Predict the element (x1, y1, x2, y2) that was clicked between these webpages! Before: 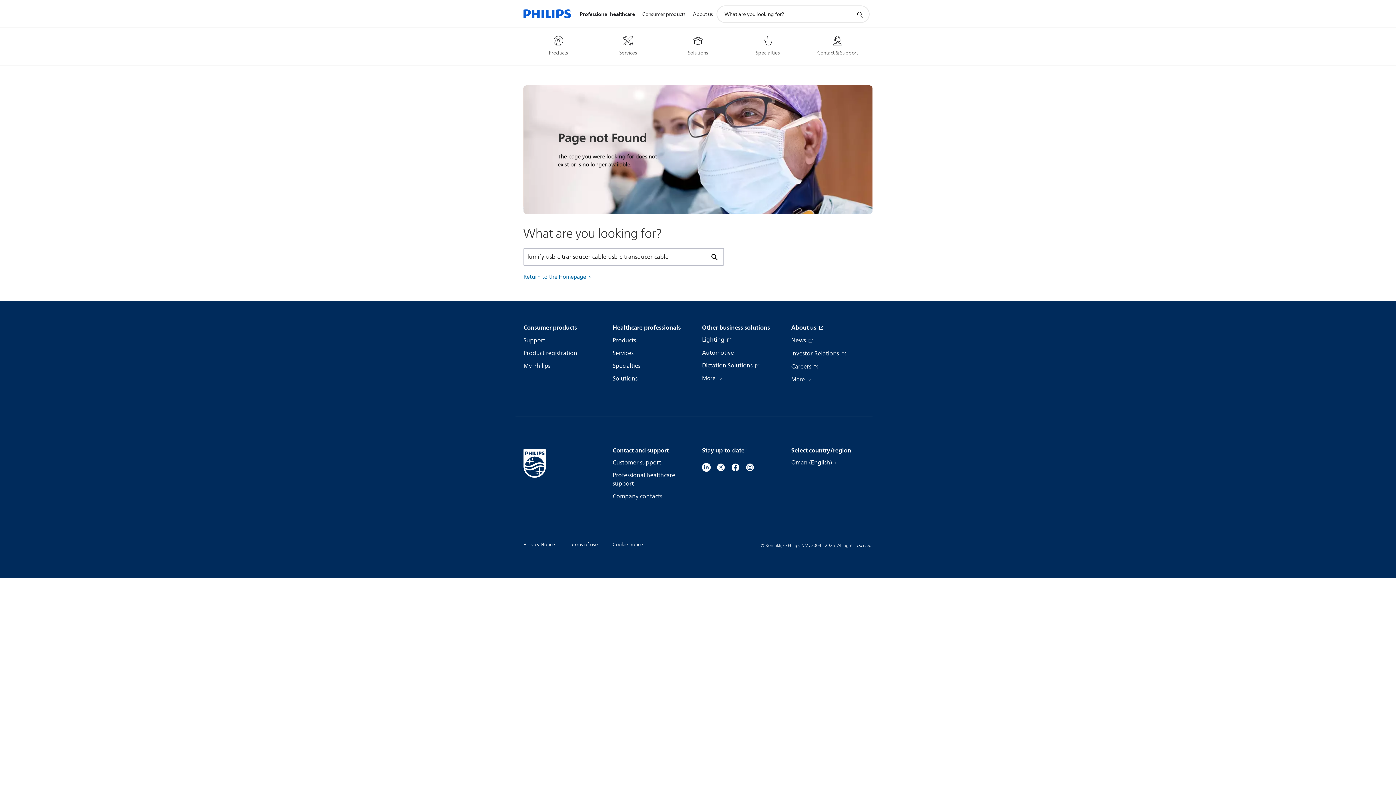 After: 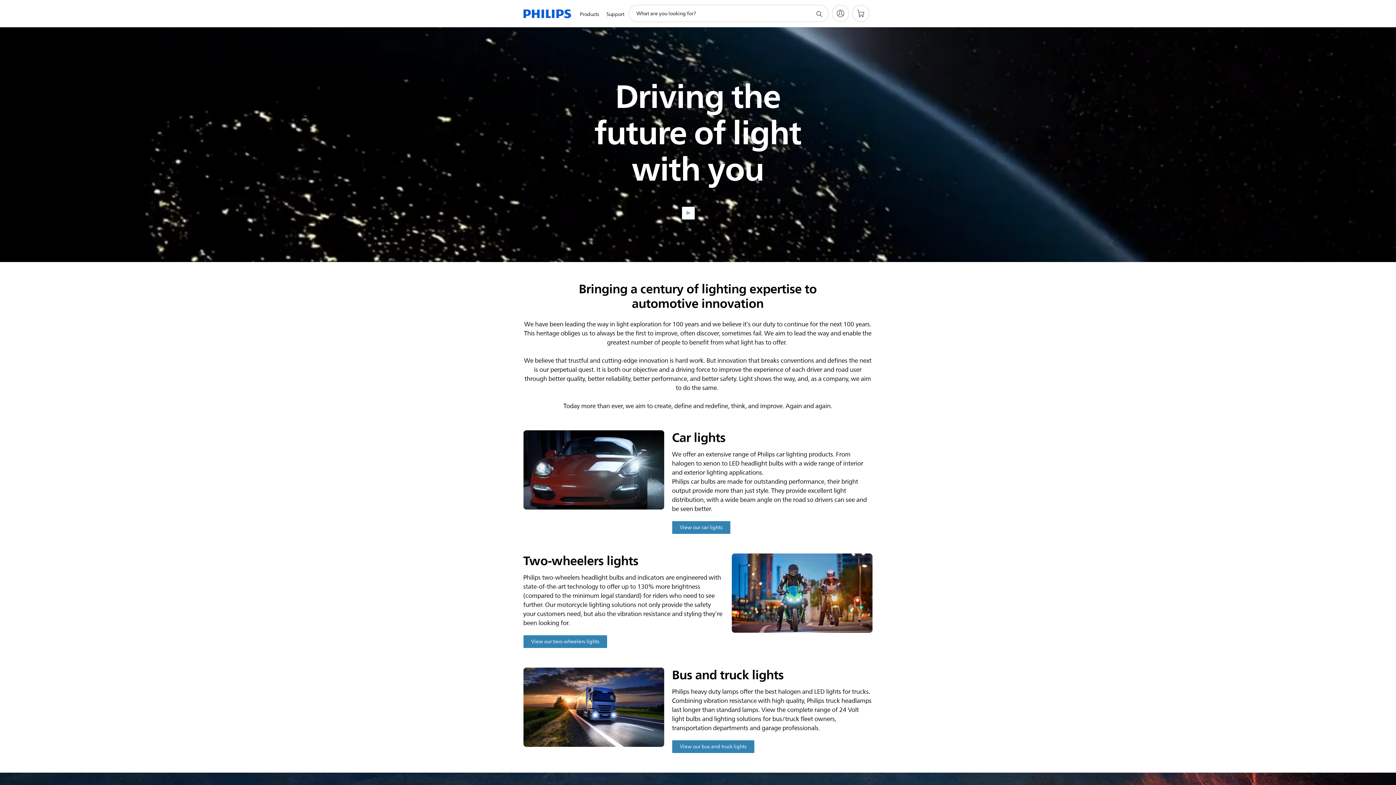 Action: label: Automotive bbox: (702, 349, 734, 357)